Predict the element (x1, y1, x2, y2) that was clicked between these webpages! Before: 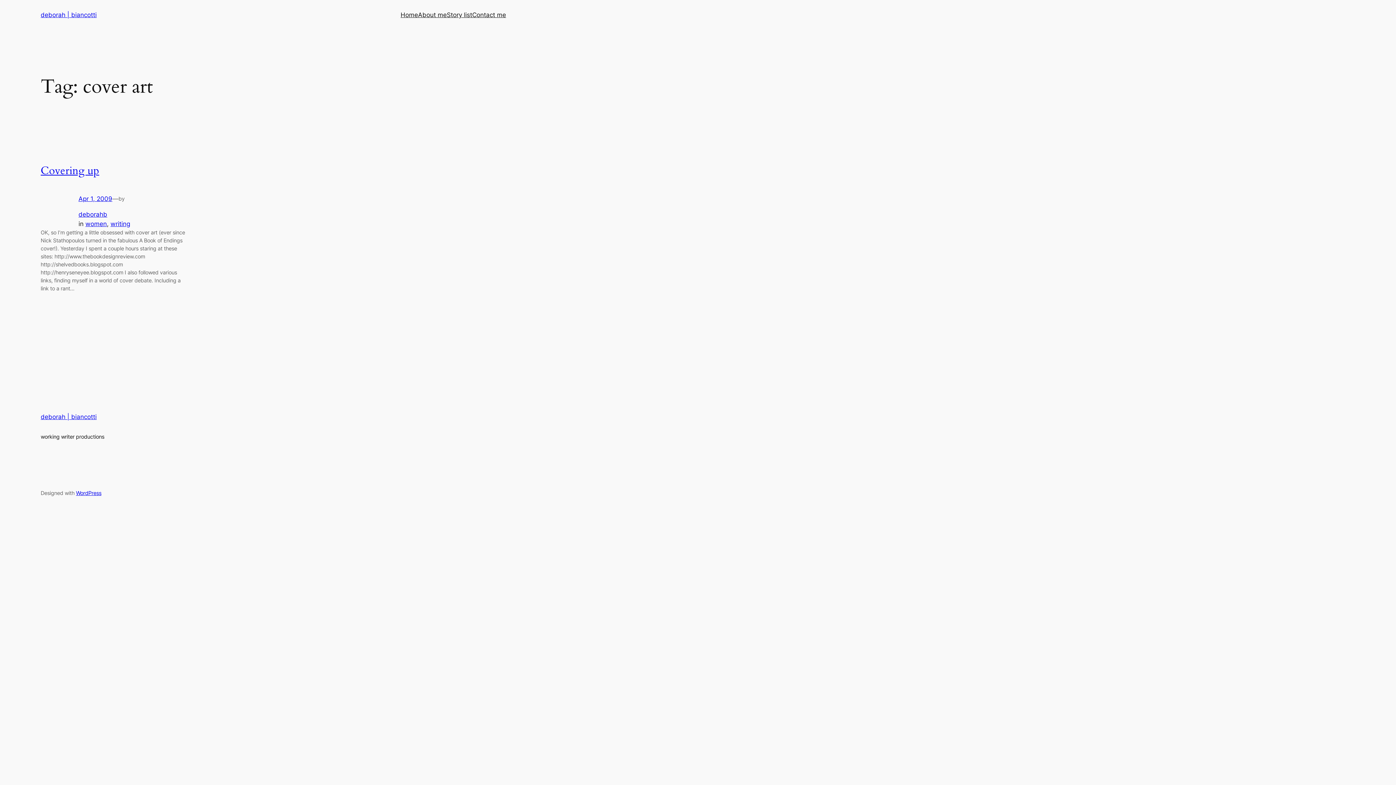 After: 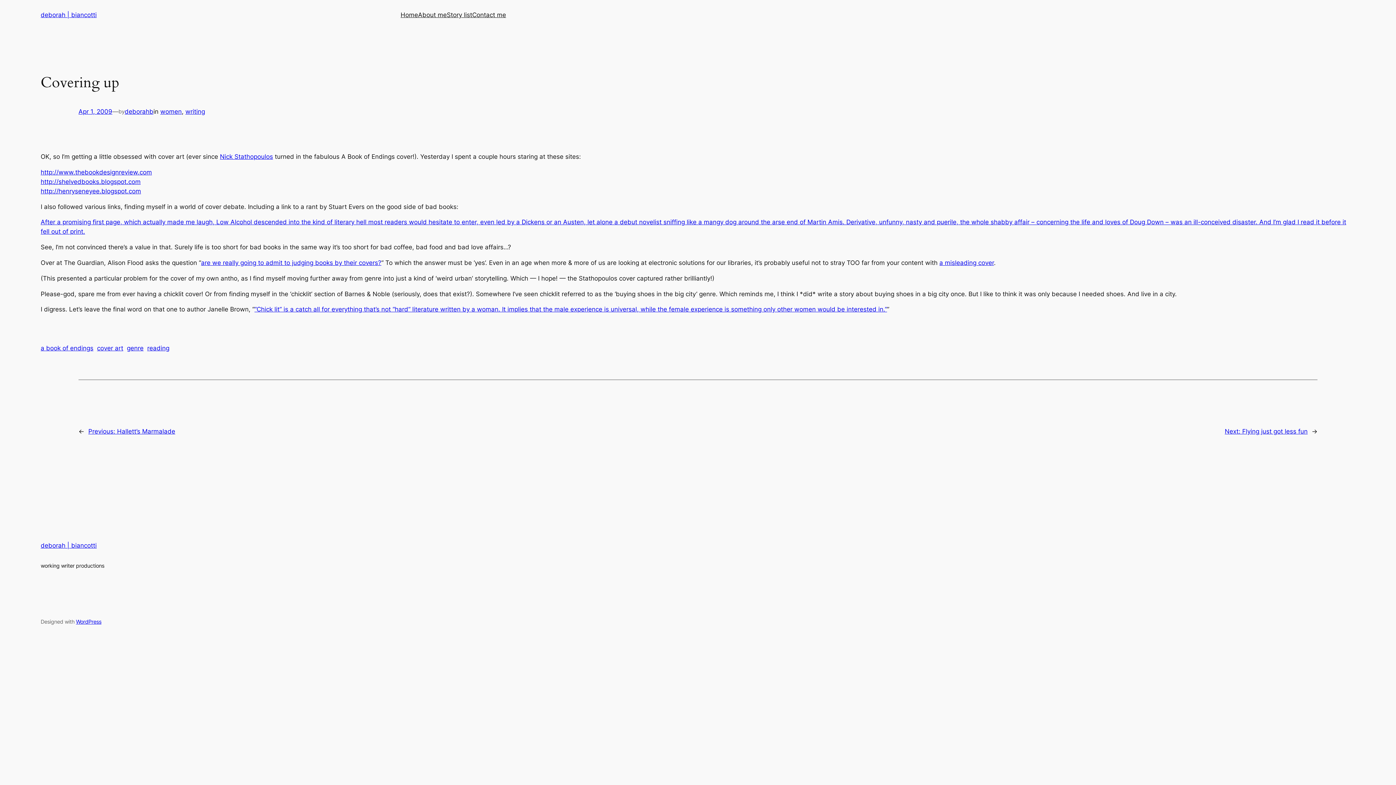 Action: label: Covering up bbox: (40, 163, 99, 178)